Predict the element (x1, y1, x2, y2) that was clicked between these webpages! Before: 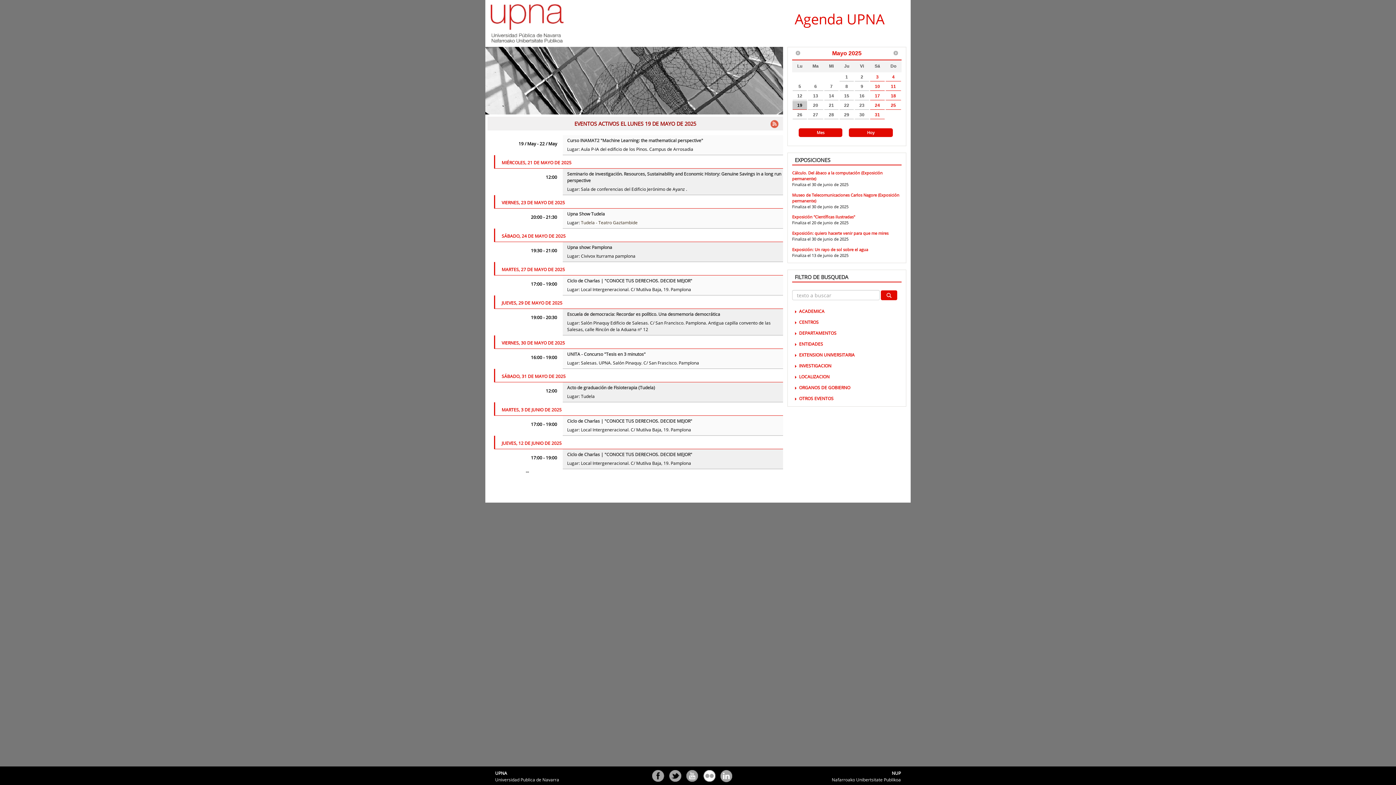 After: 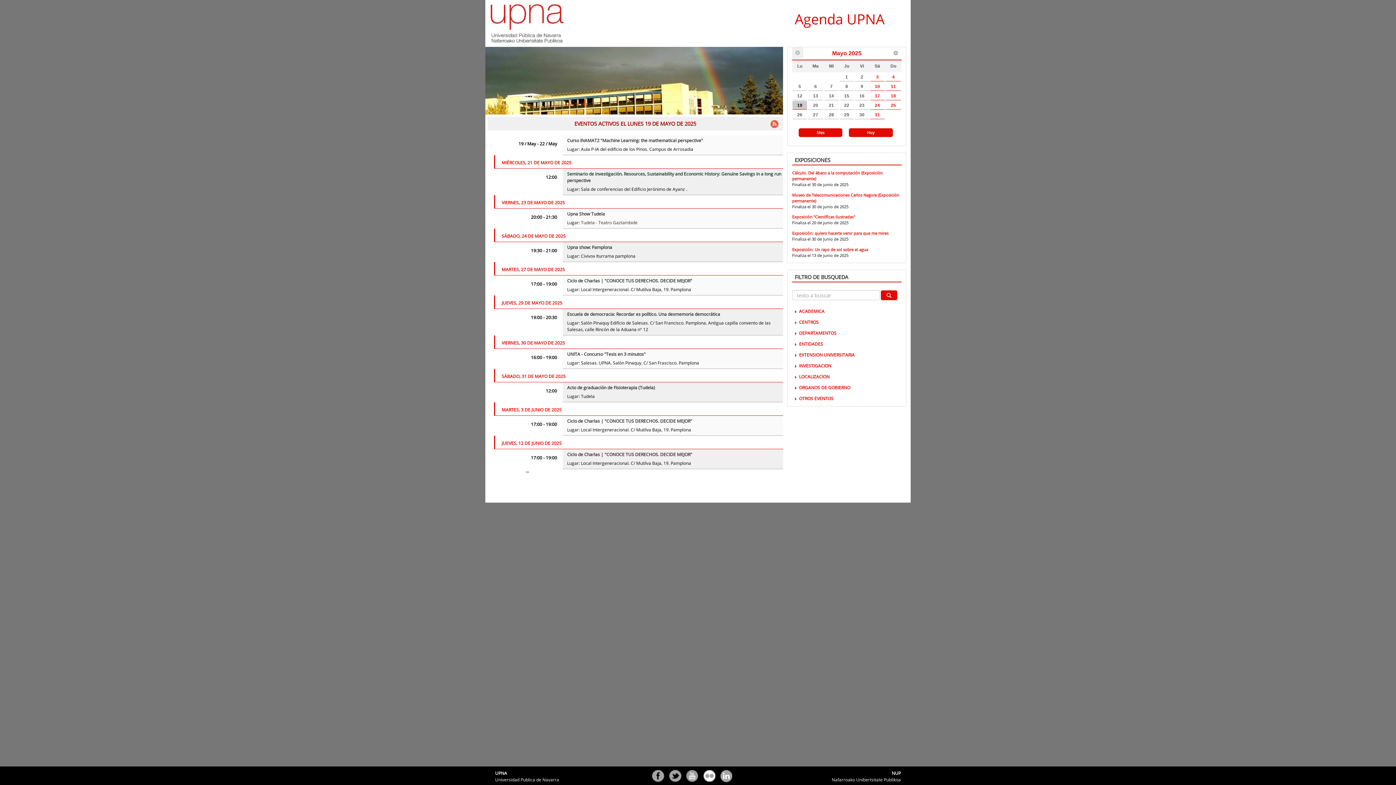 Action: bbox: (793, 48, 803, 58) label: Ant